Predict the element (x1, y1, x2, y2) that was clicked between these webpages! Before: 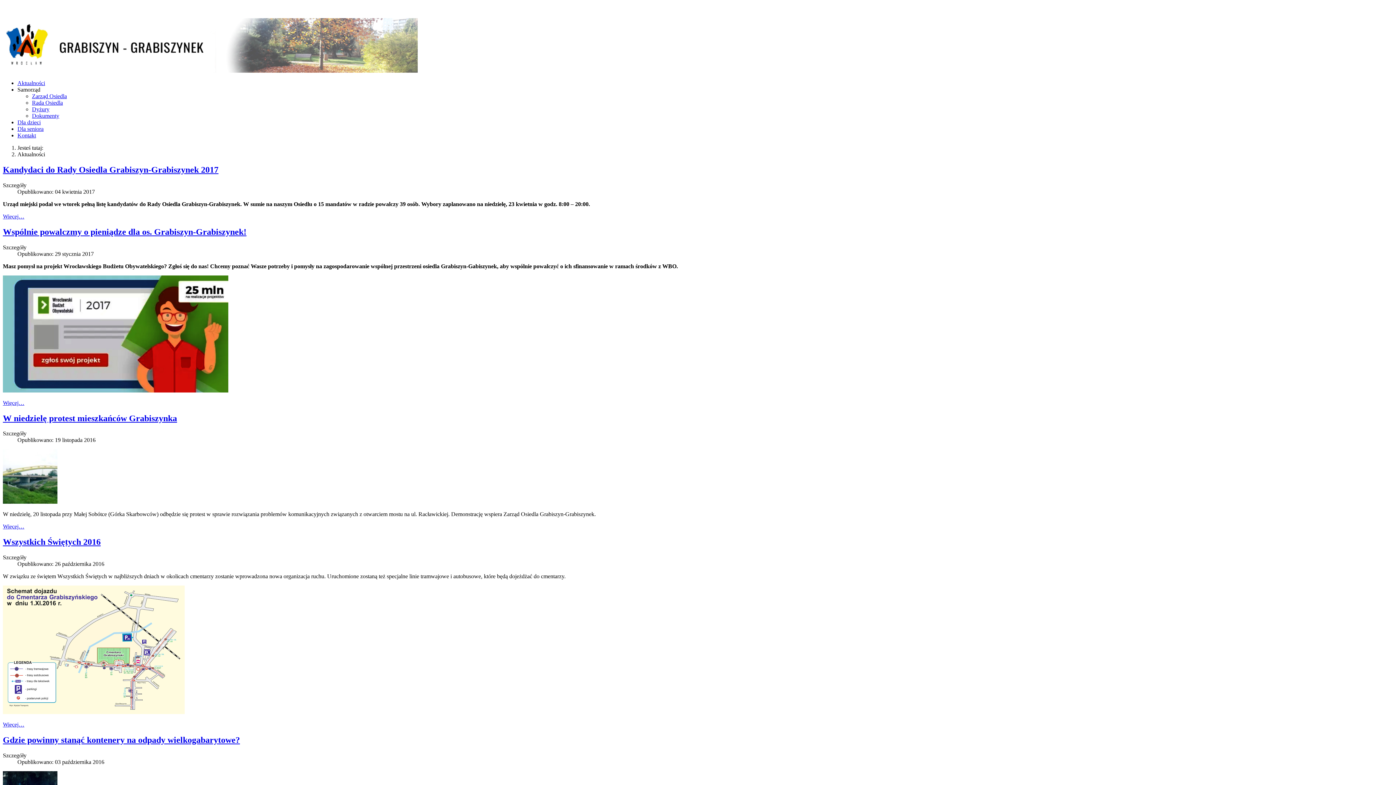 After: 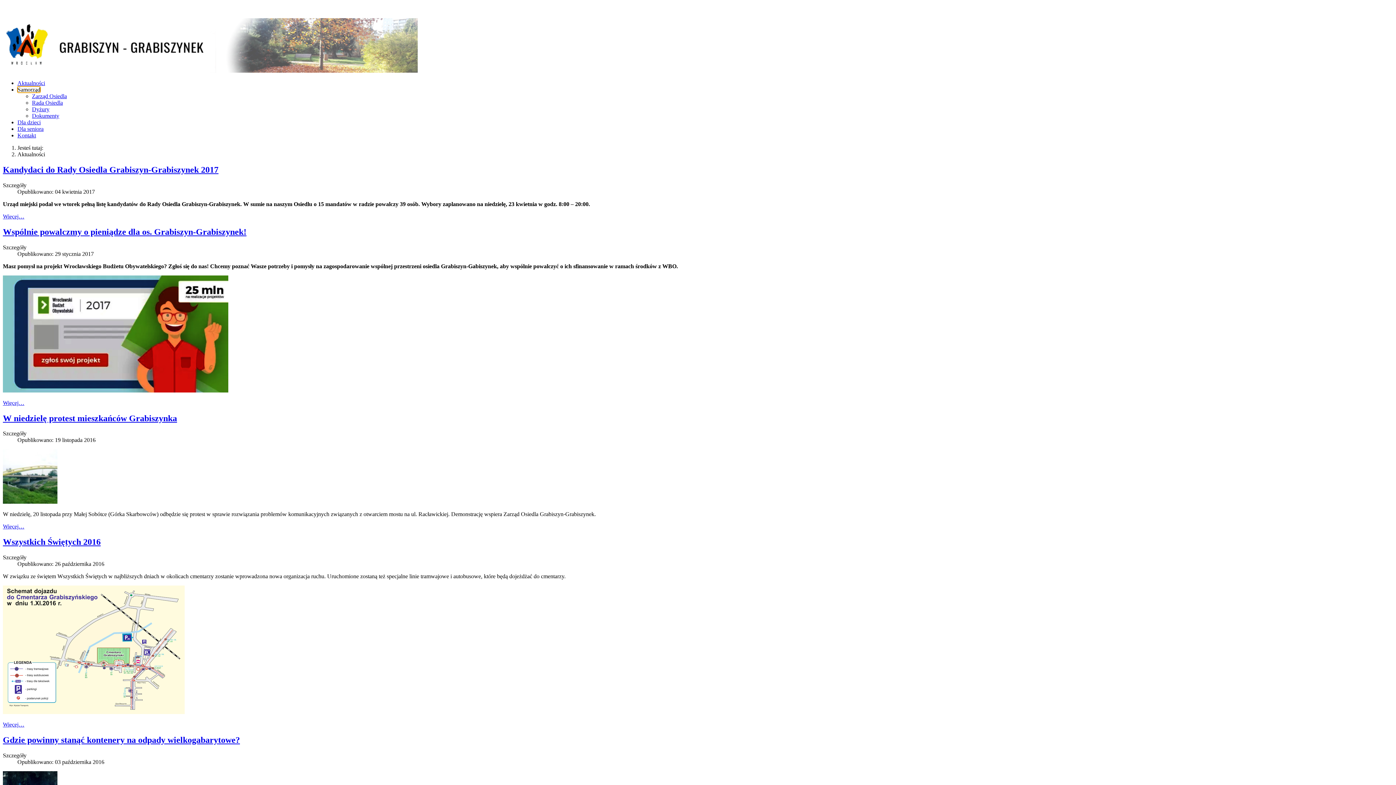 Action: label: Samorząd bbox: (17, 86, 40, 92)